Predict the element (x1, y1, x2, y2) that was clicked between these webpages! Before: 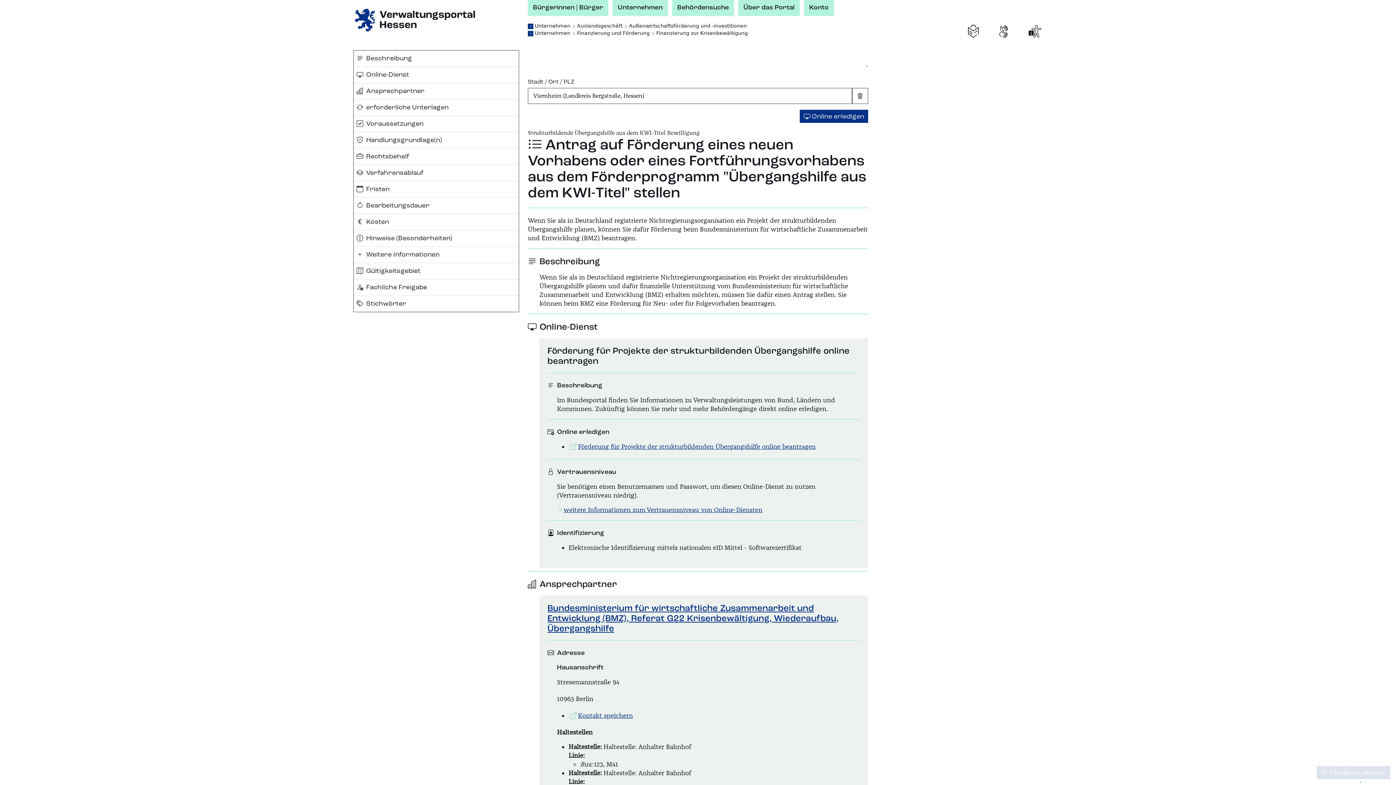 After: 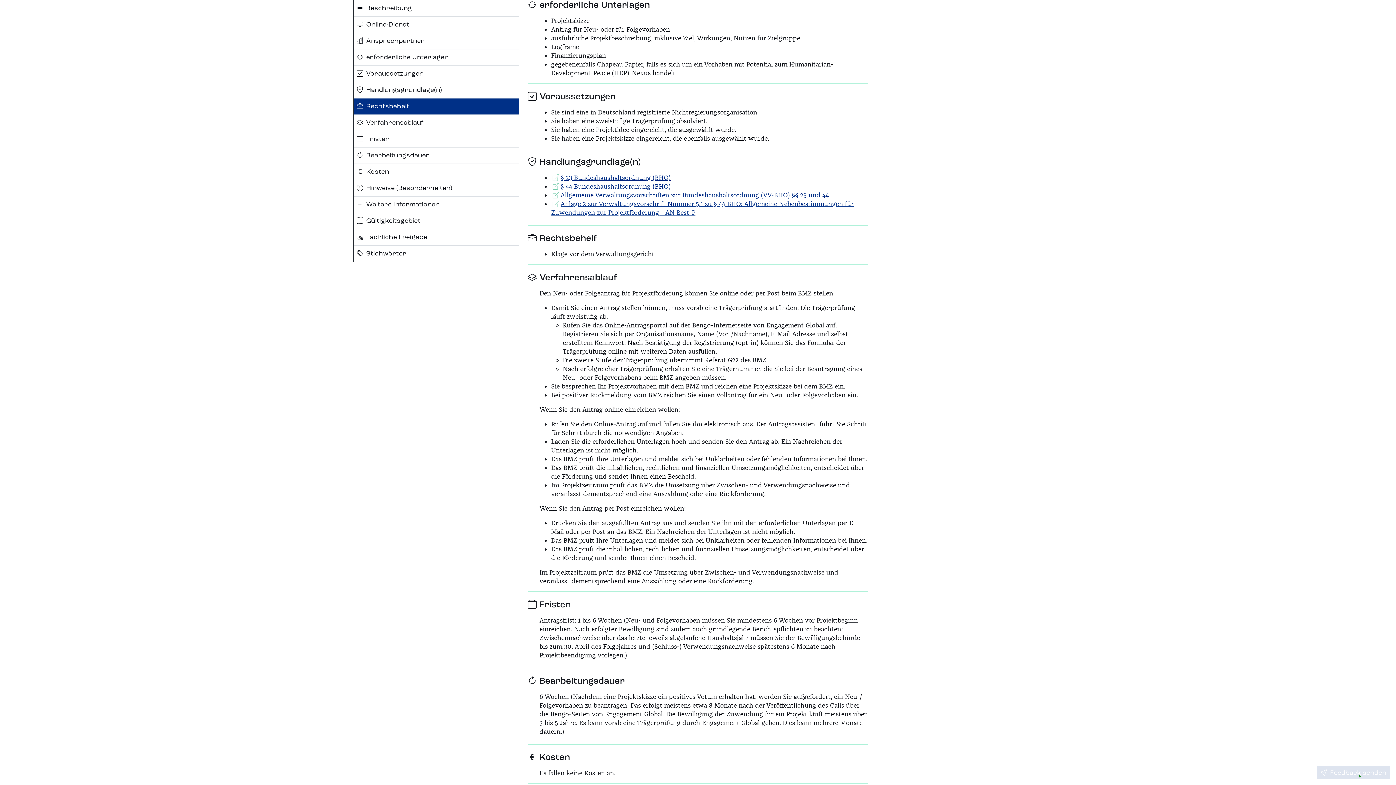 Action: bbox: (353, 99, 518, 115) label: erforderliche Unterlagen